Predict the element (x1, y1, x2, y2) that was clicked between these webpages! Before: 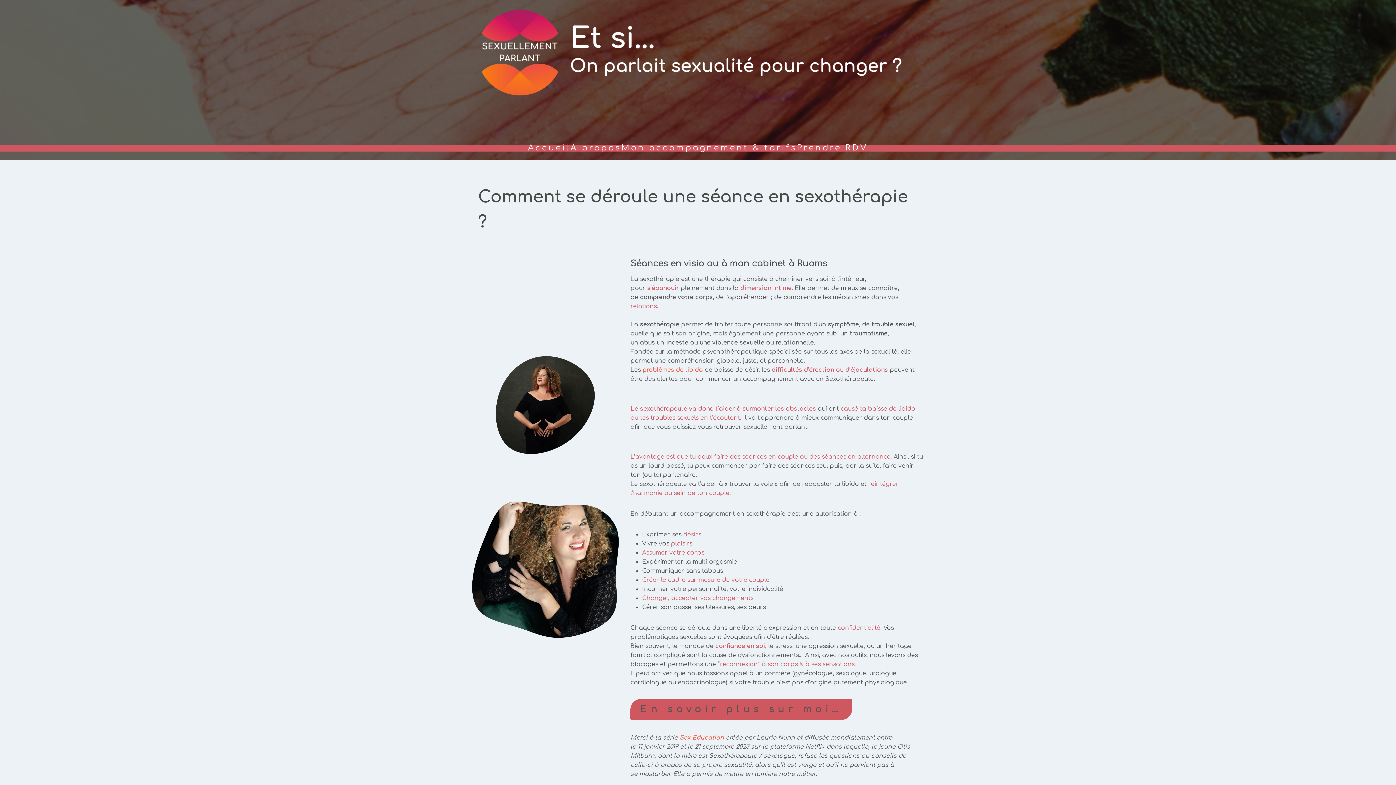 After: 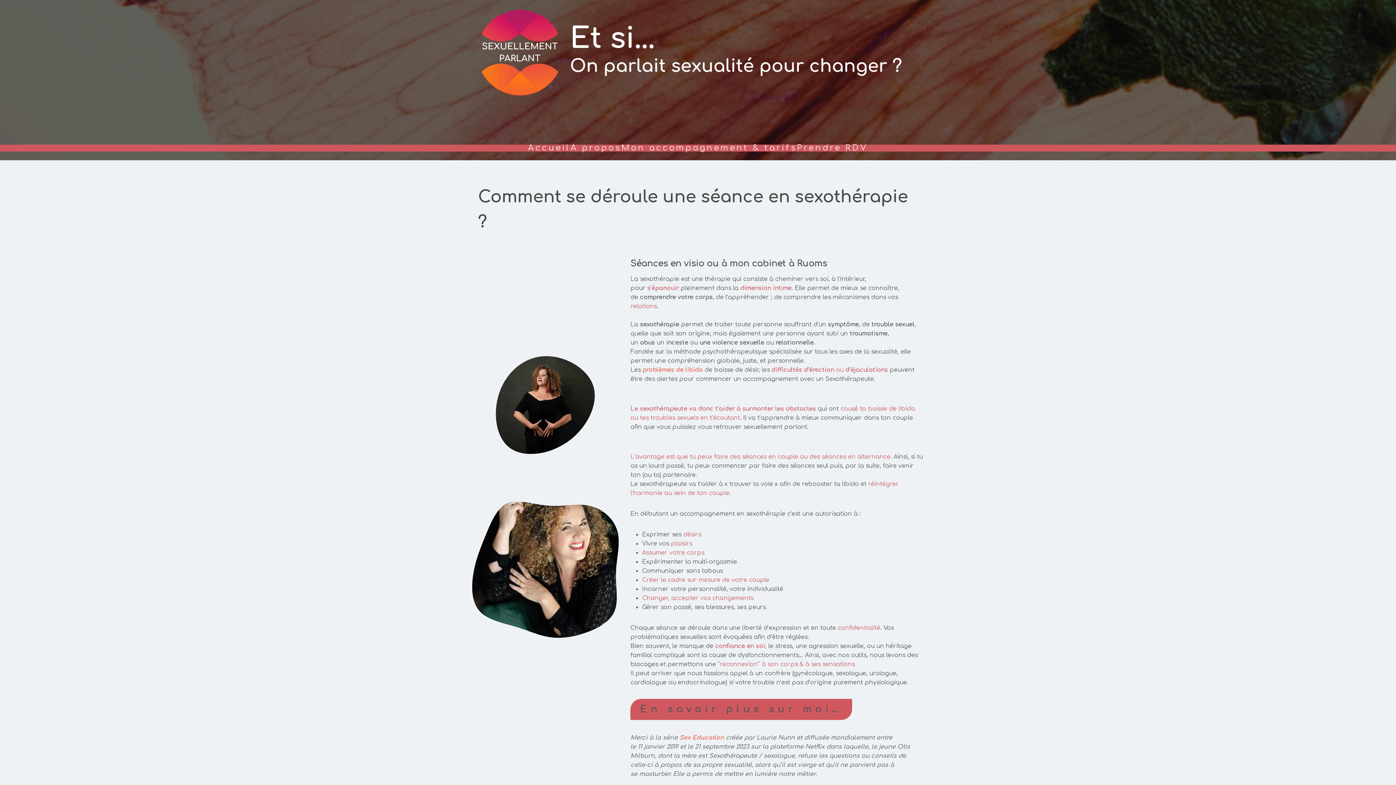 Action: label: Mon accompagnement & tarifs bbox: (621, 144, 797, 151)